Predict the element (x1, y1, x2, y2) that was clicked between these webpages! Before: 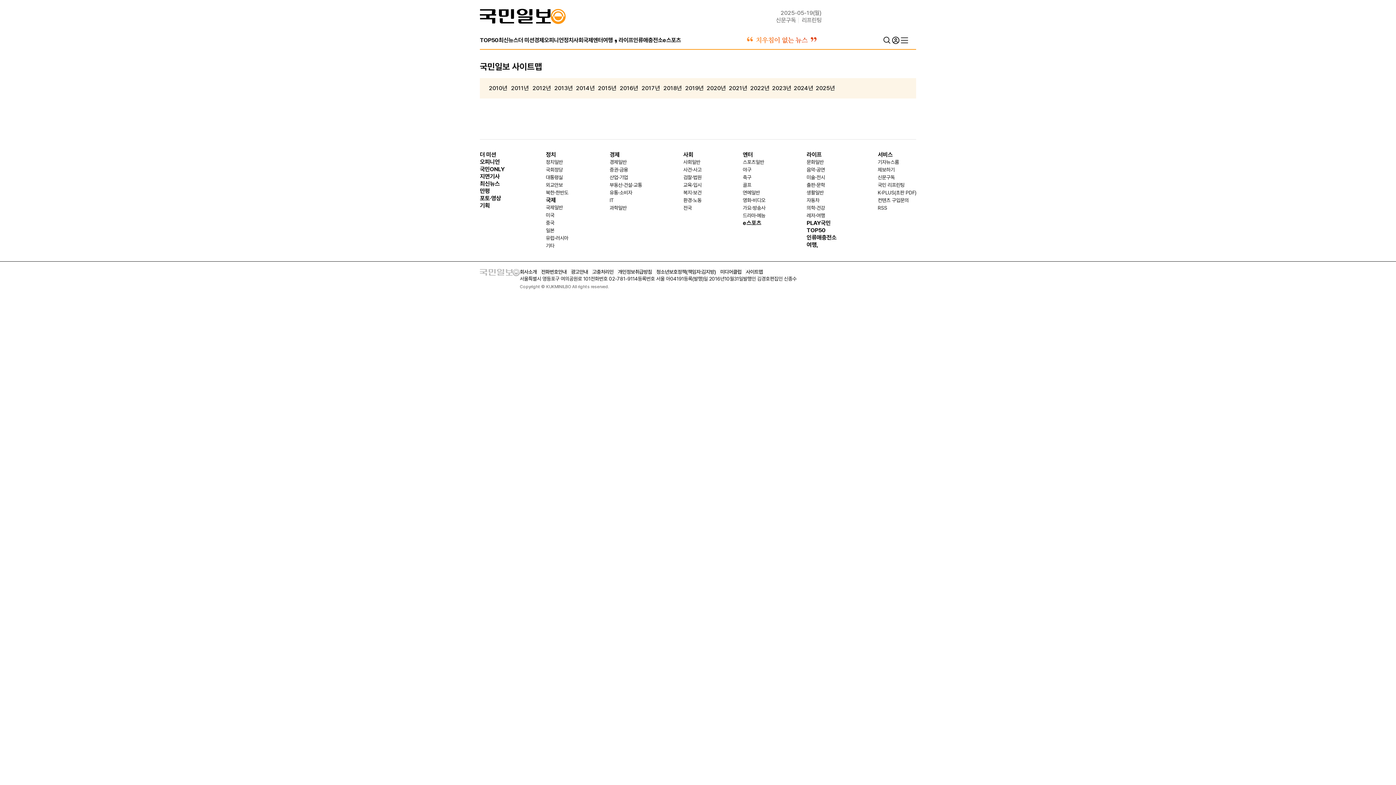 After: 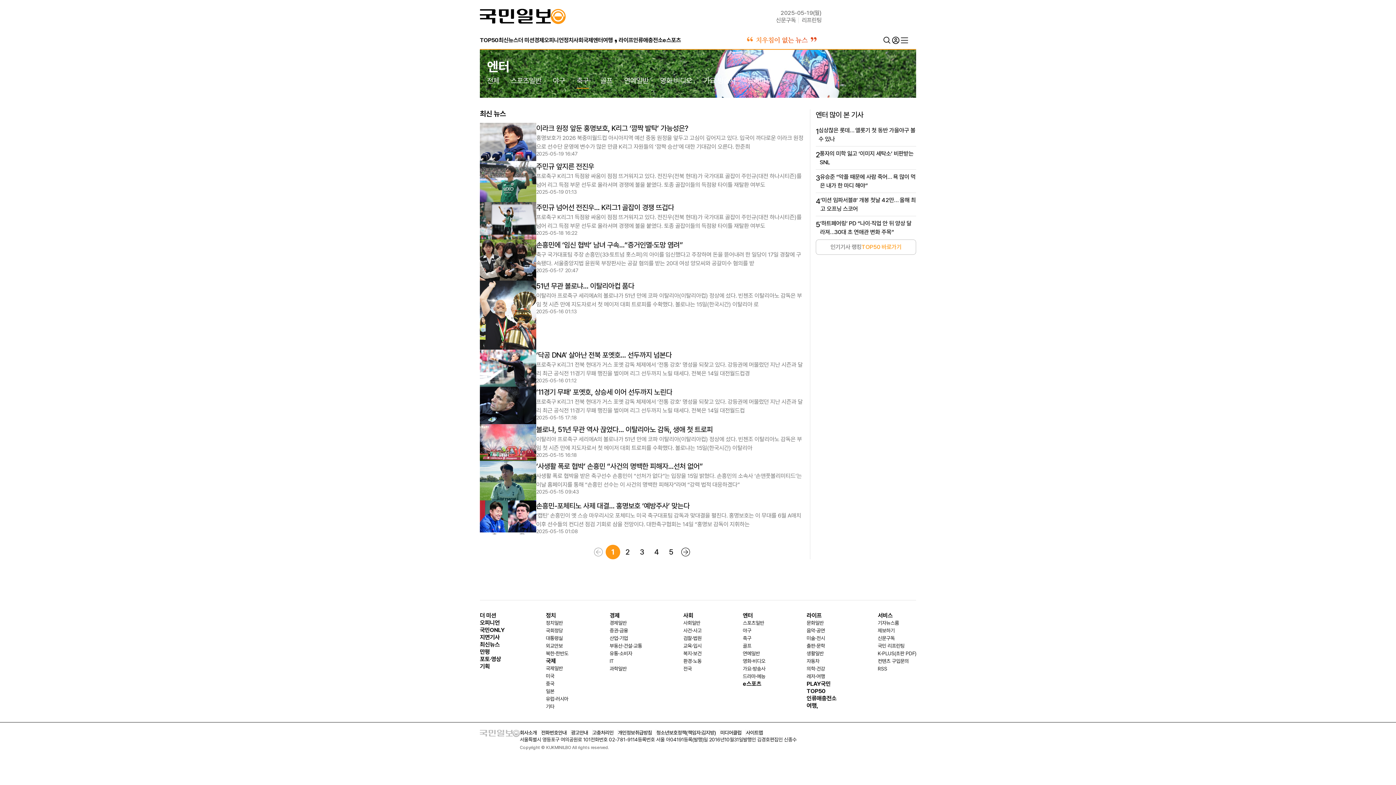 Action: label: 축구 bbox: (743, 174, 751, 180)